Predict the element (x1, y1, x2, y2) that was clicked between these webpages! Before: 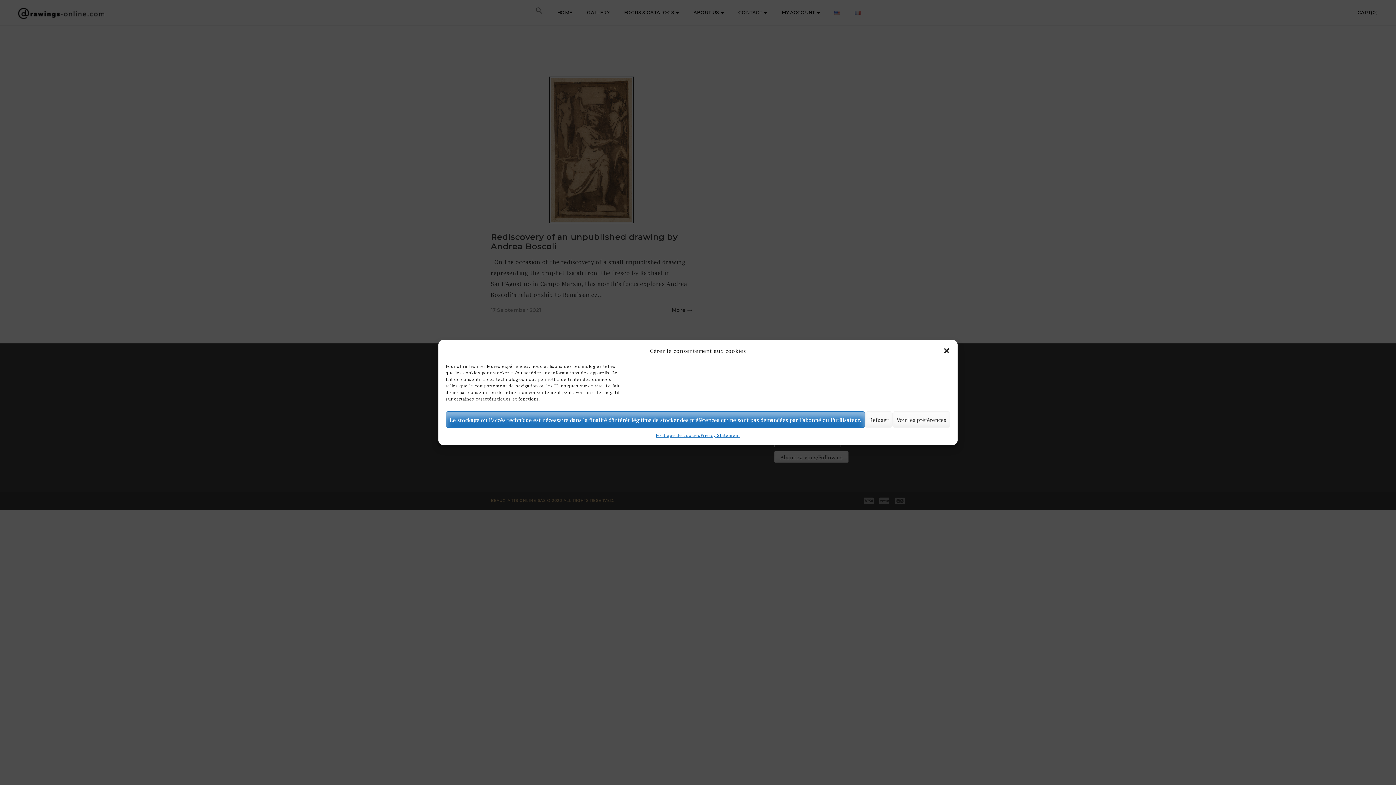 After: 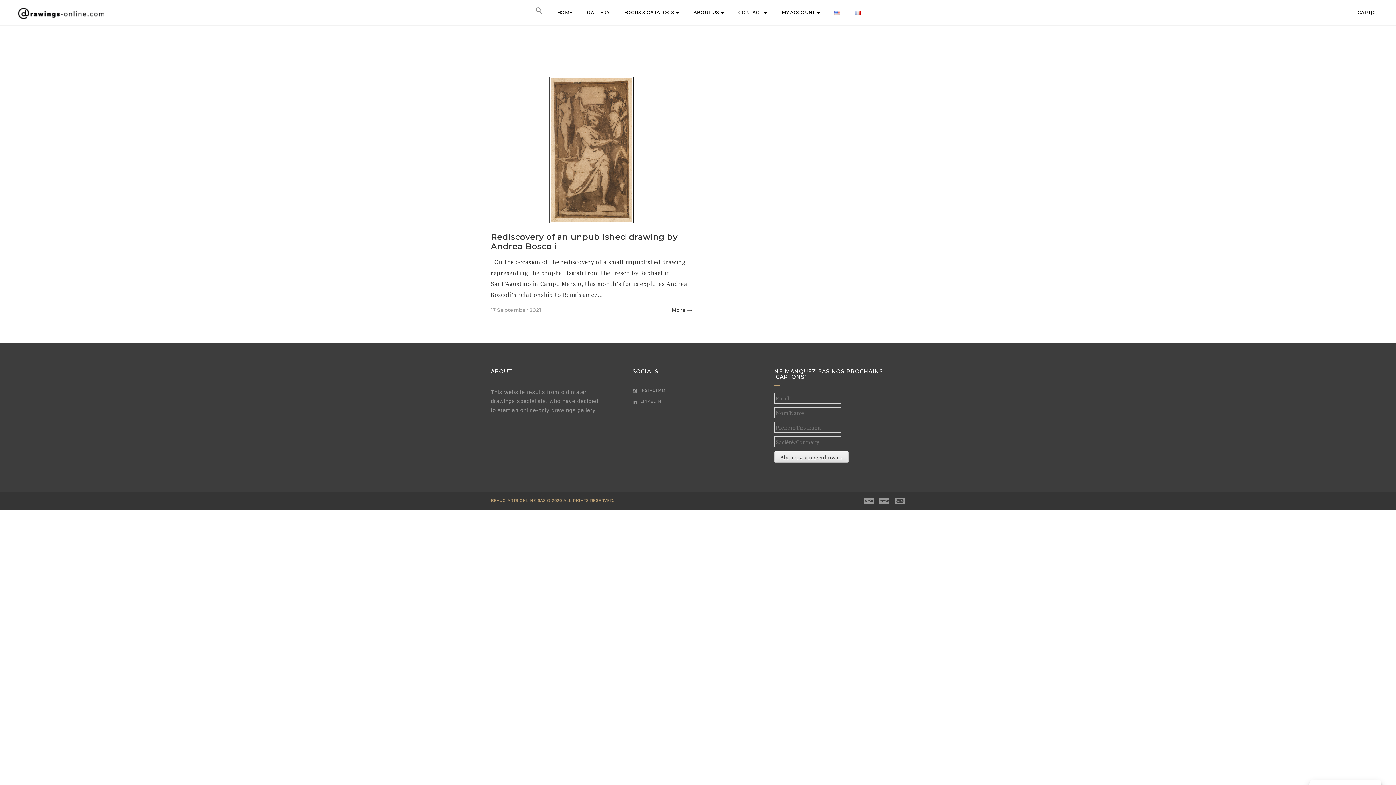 Action: label: Le stockage ou l’accès technique est nécessaire dans la finalité d’intérêt légitime de stocker des préférences qui ne sont pas demandées par l’abonné ou l’utilisateur. bbox: (445, 411, 865, 428)